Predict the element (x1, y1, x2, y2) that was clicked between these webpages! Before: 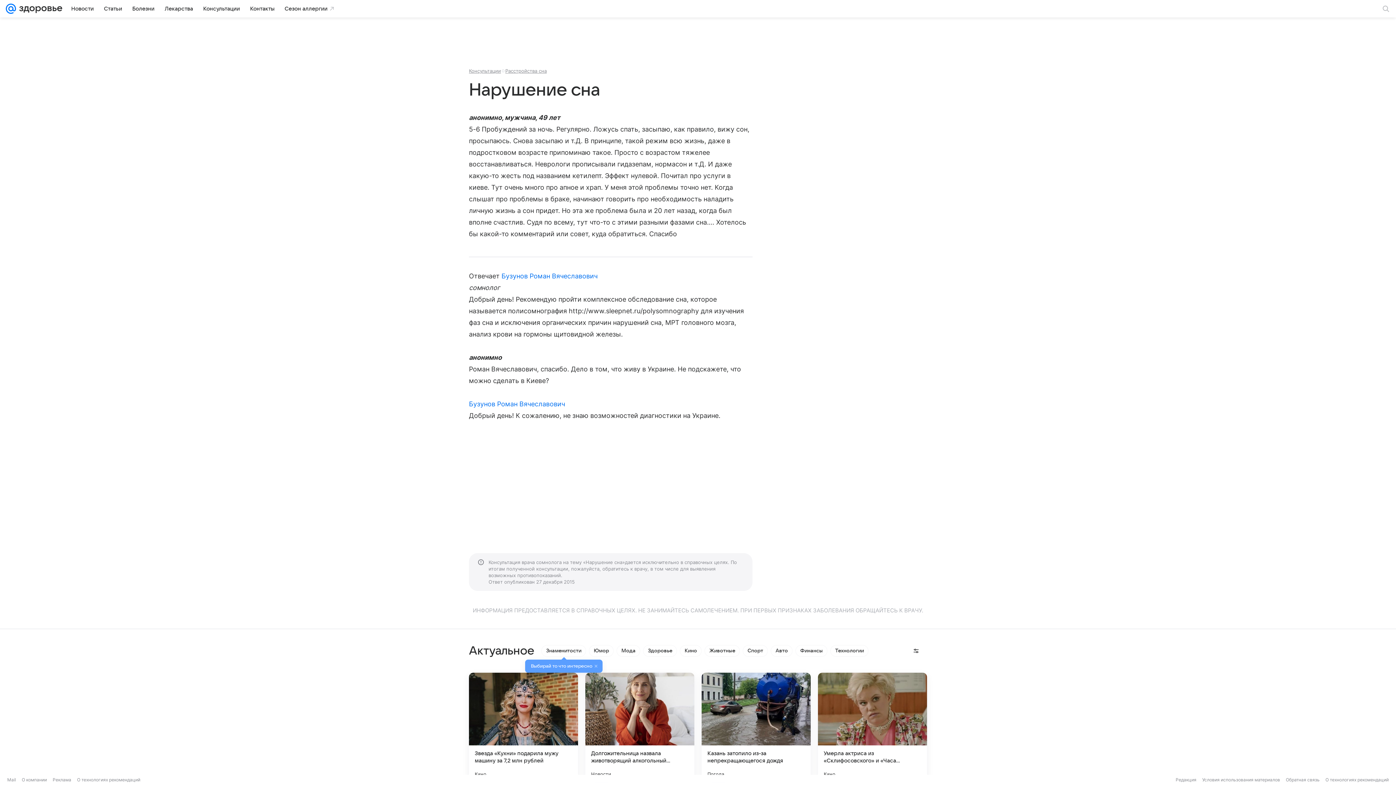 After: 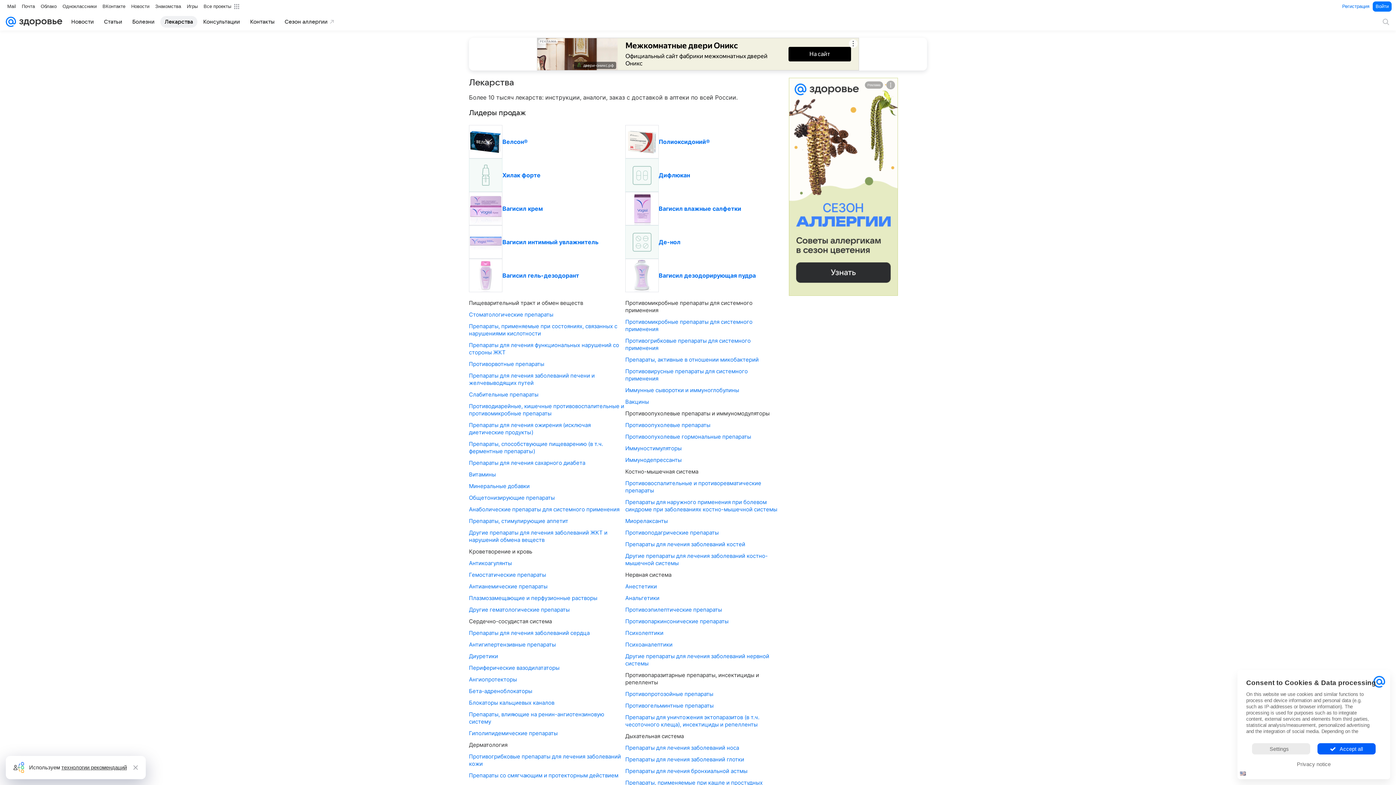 Action: label: Лекарства bbox: (160, 2, 197, 14)